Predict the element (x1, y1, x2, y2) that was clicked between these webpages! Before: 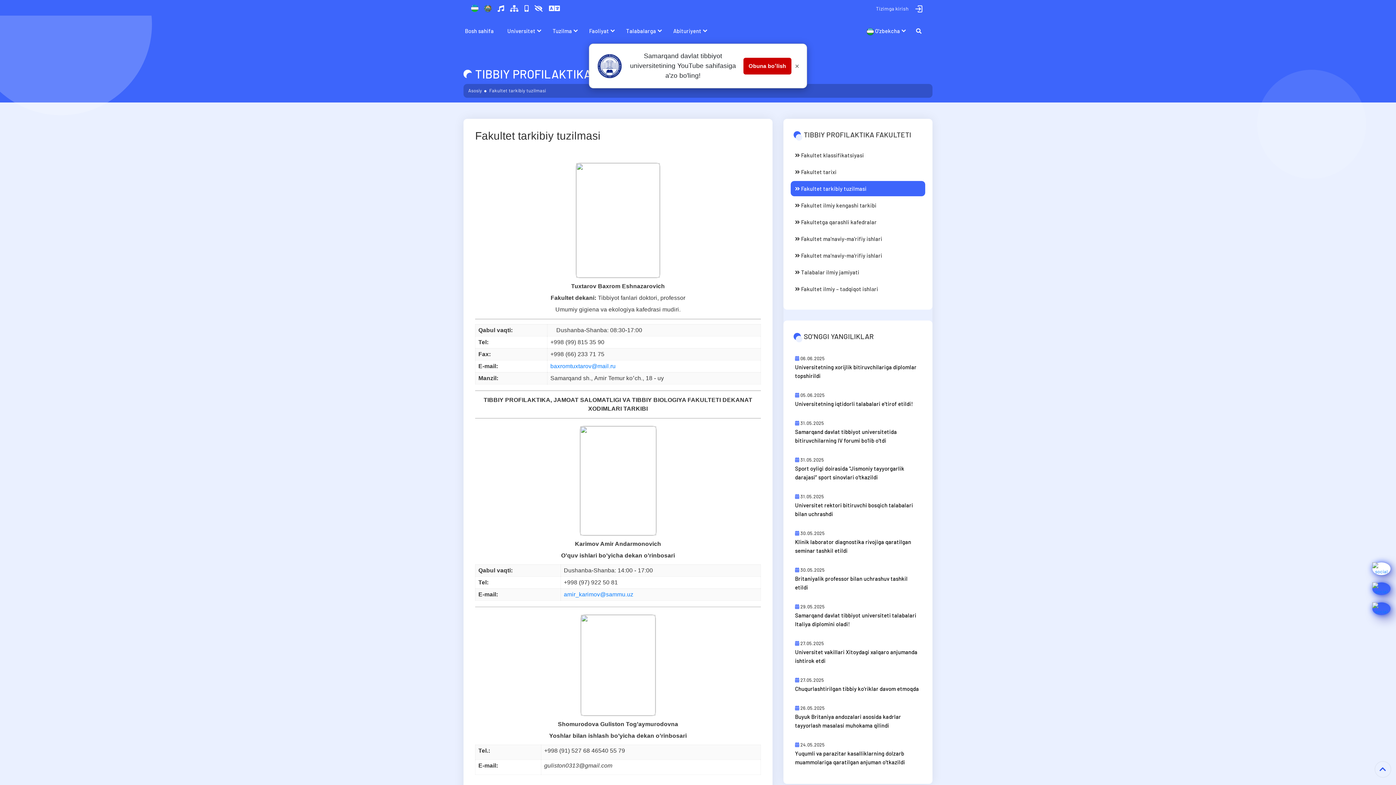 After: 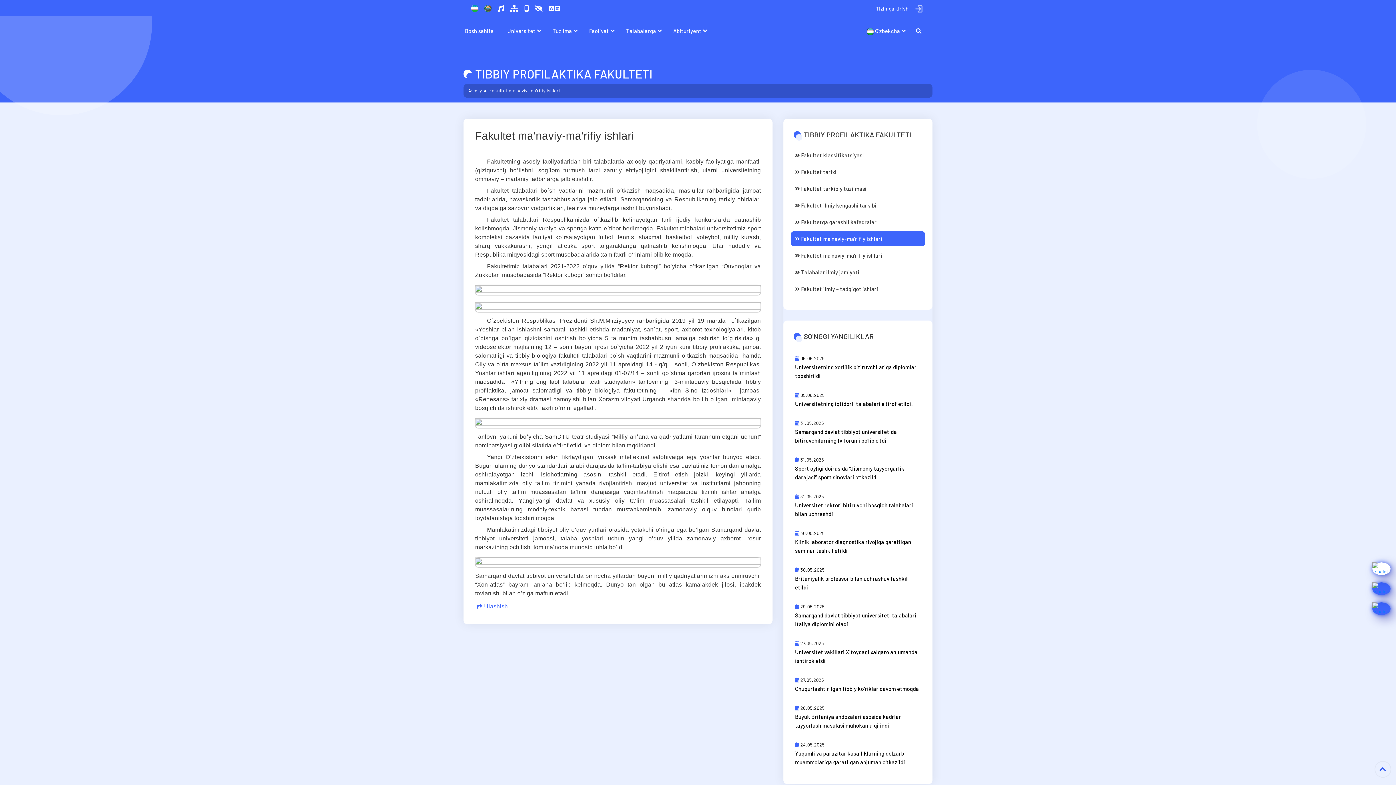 Action: bbox: (790, 231, 925, 246) label:  Fakultet ma'naviy-ma'rifiy ishlari